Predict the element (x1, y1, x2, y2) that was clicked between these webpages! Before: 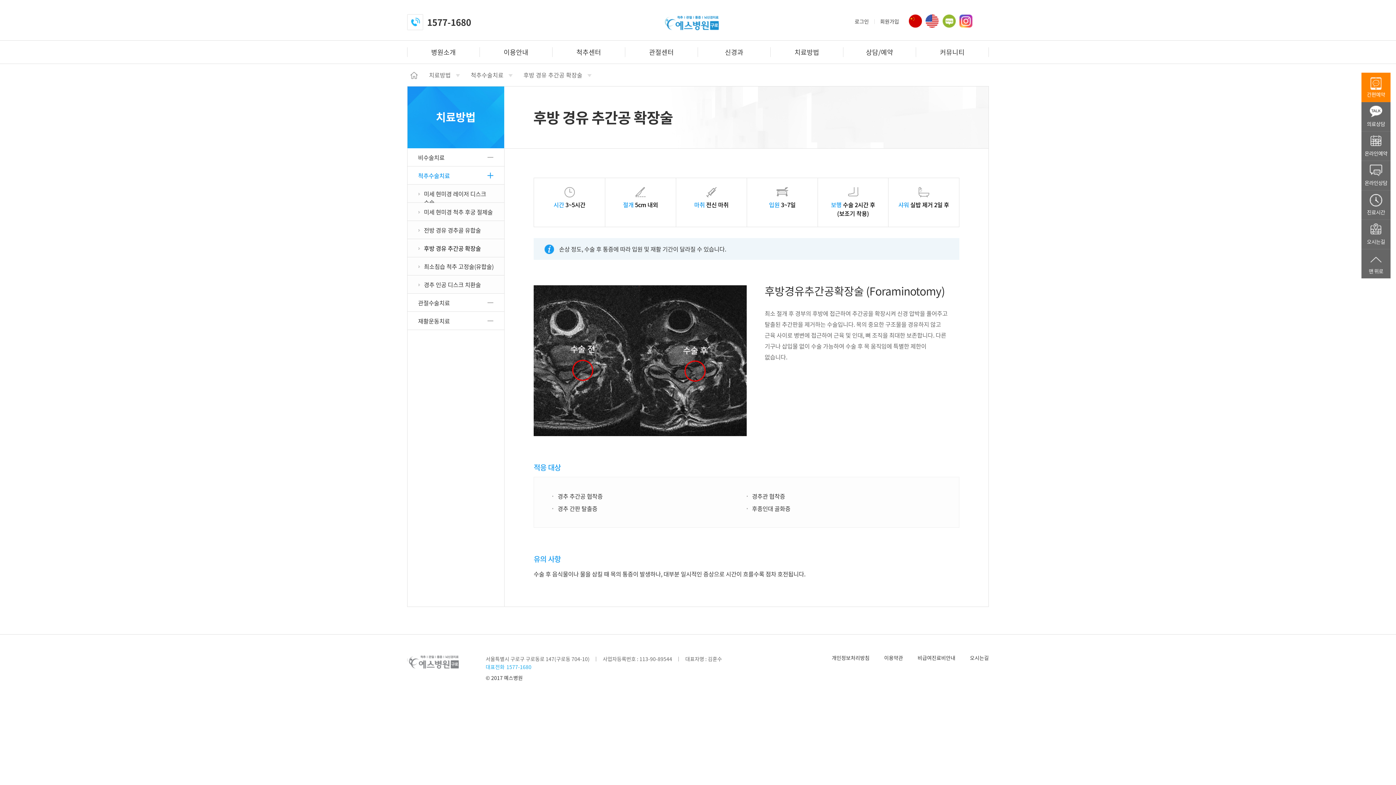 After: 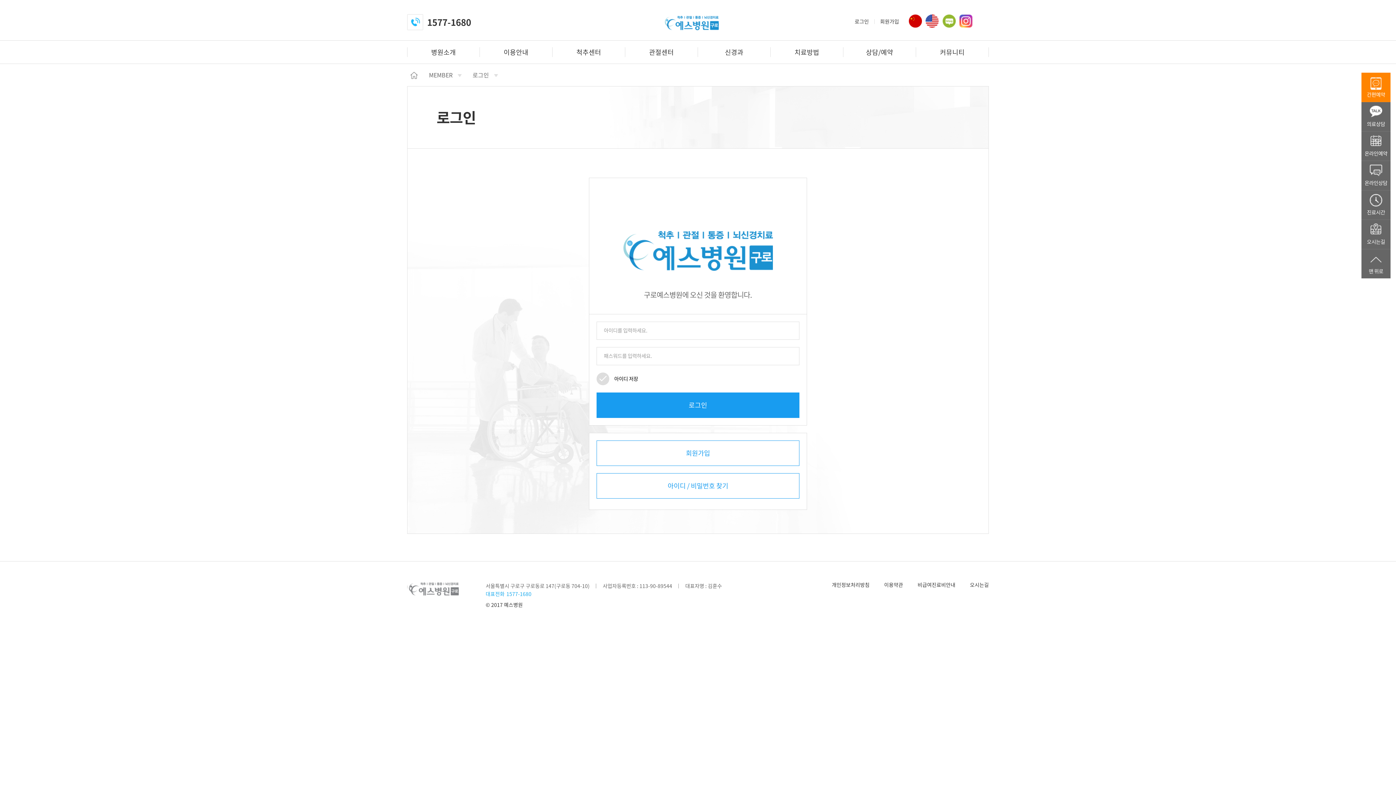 Action: label: 온라인예약 bbox: (1361, 131, 1390, 160)